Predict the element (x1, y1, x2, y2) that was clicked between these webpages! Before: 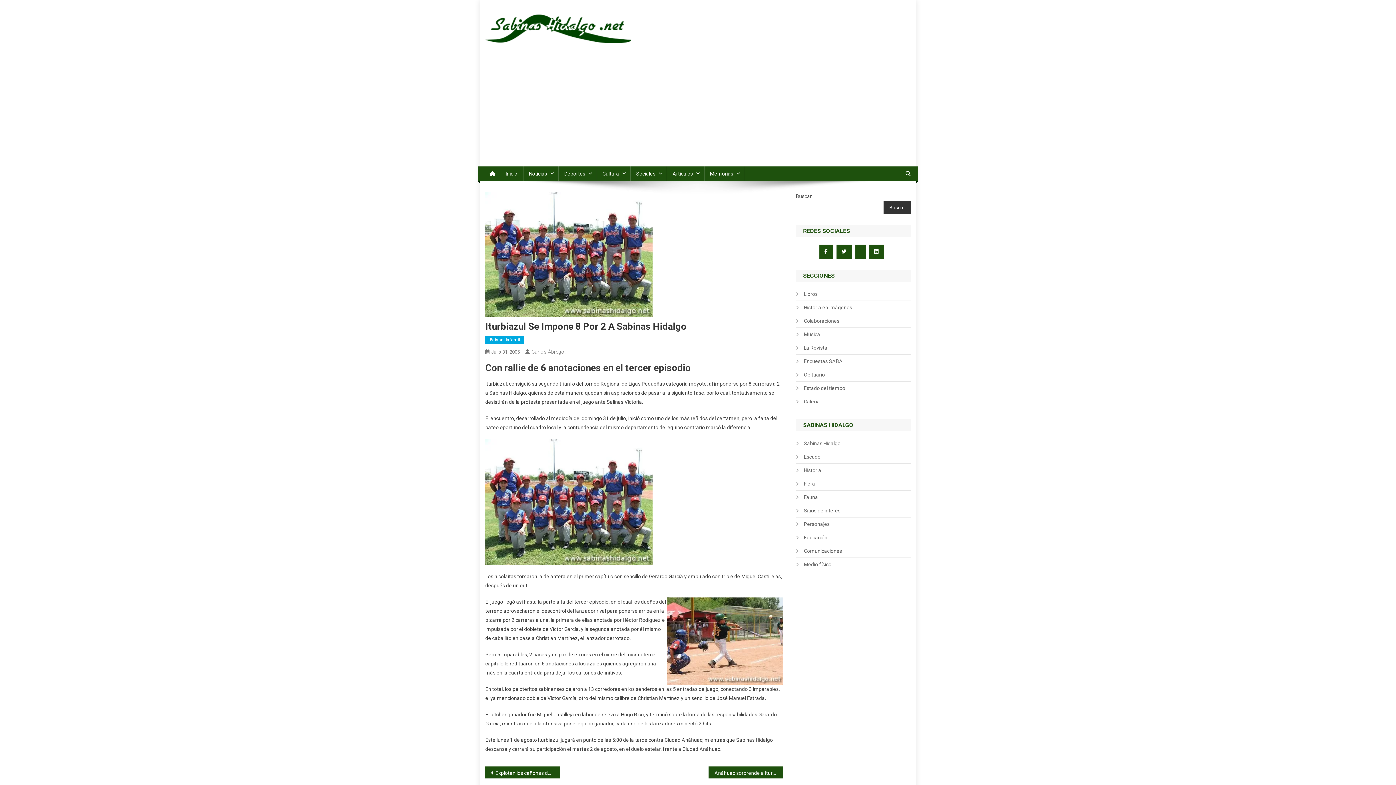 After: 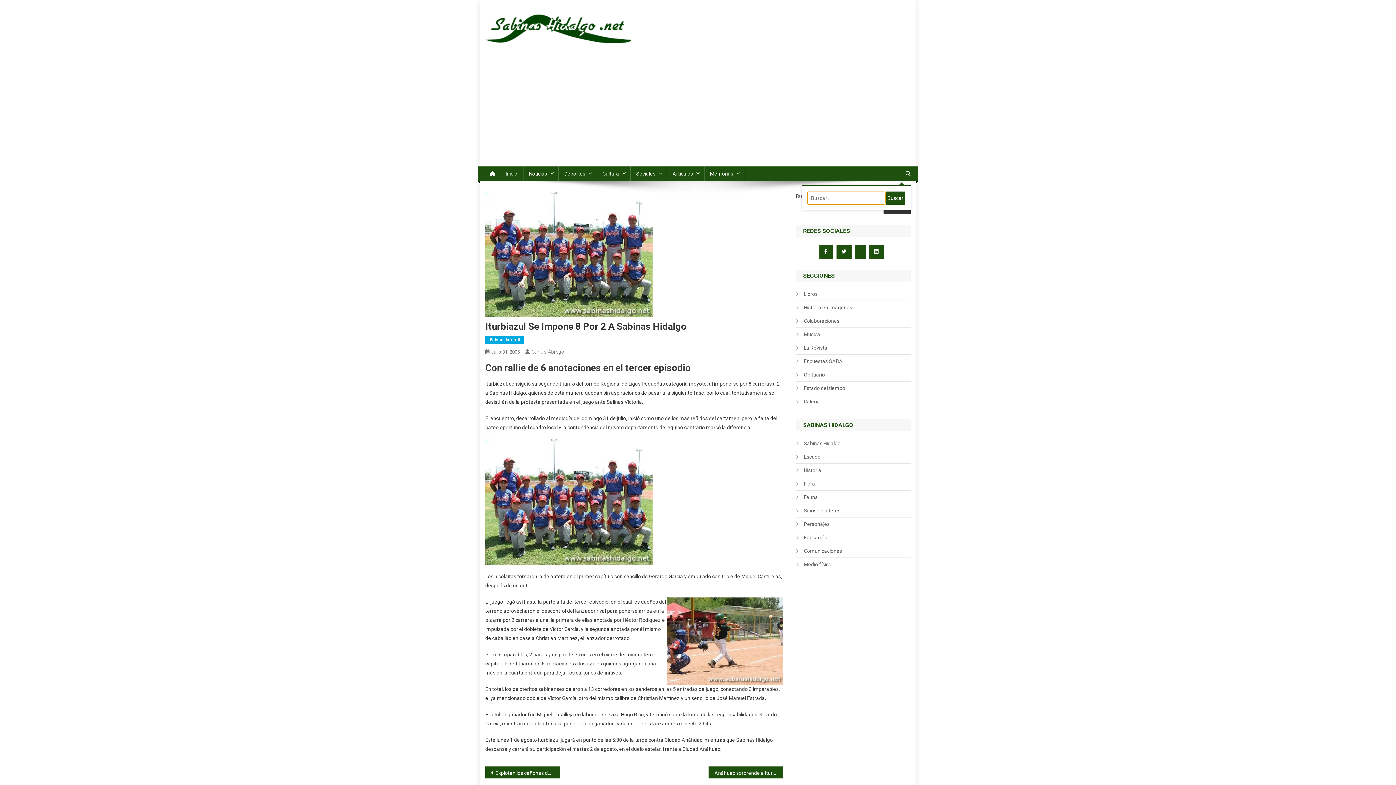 Action: bbox: (905, 170, 910, 176)